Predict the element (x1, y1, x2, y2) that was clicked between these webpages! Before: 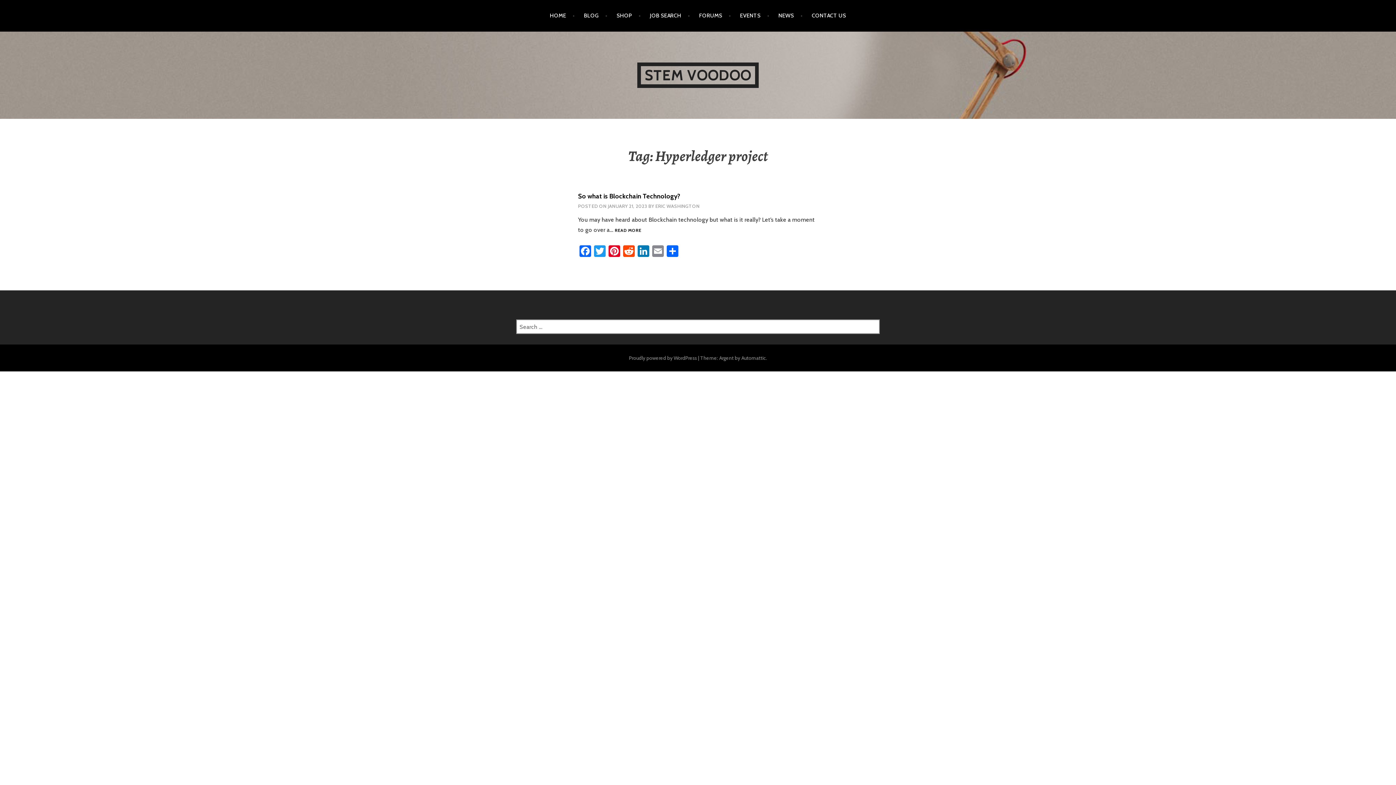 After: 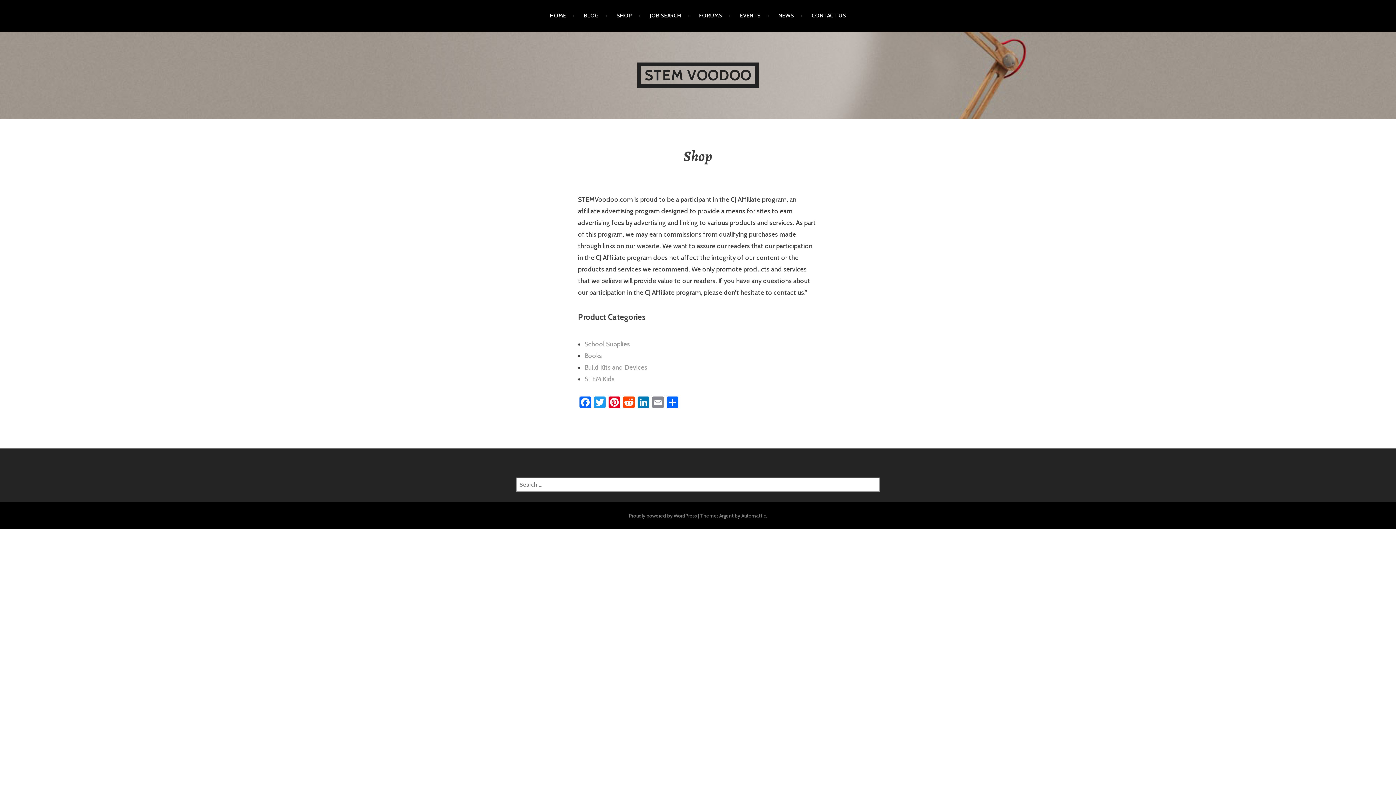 Action: bbox: (616, 5, 640, 26) label: SHOP